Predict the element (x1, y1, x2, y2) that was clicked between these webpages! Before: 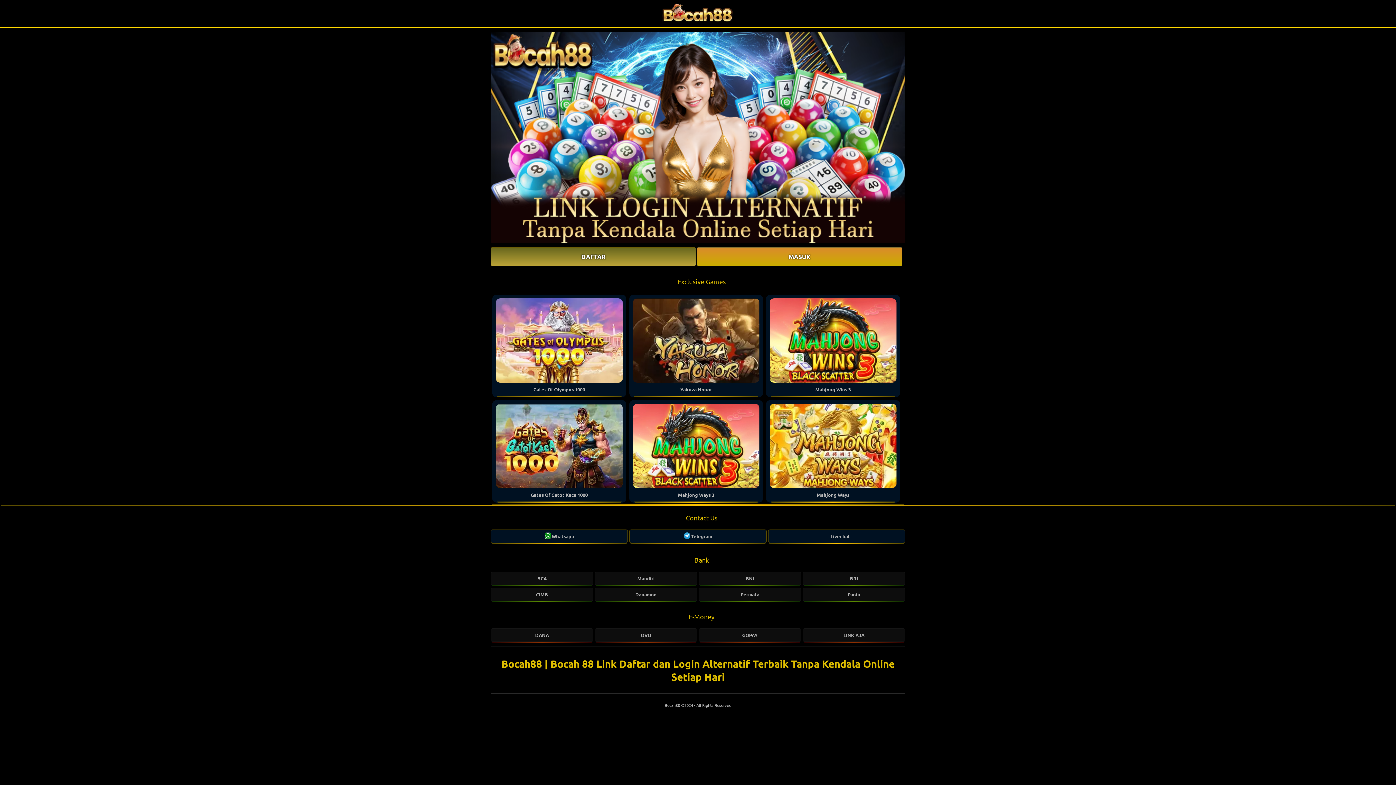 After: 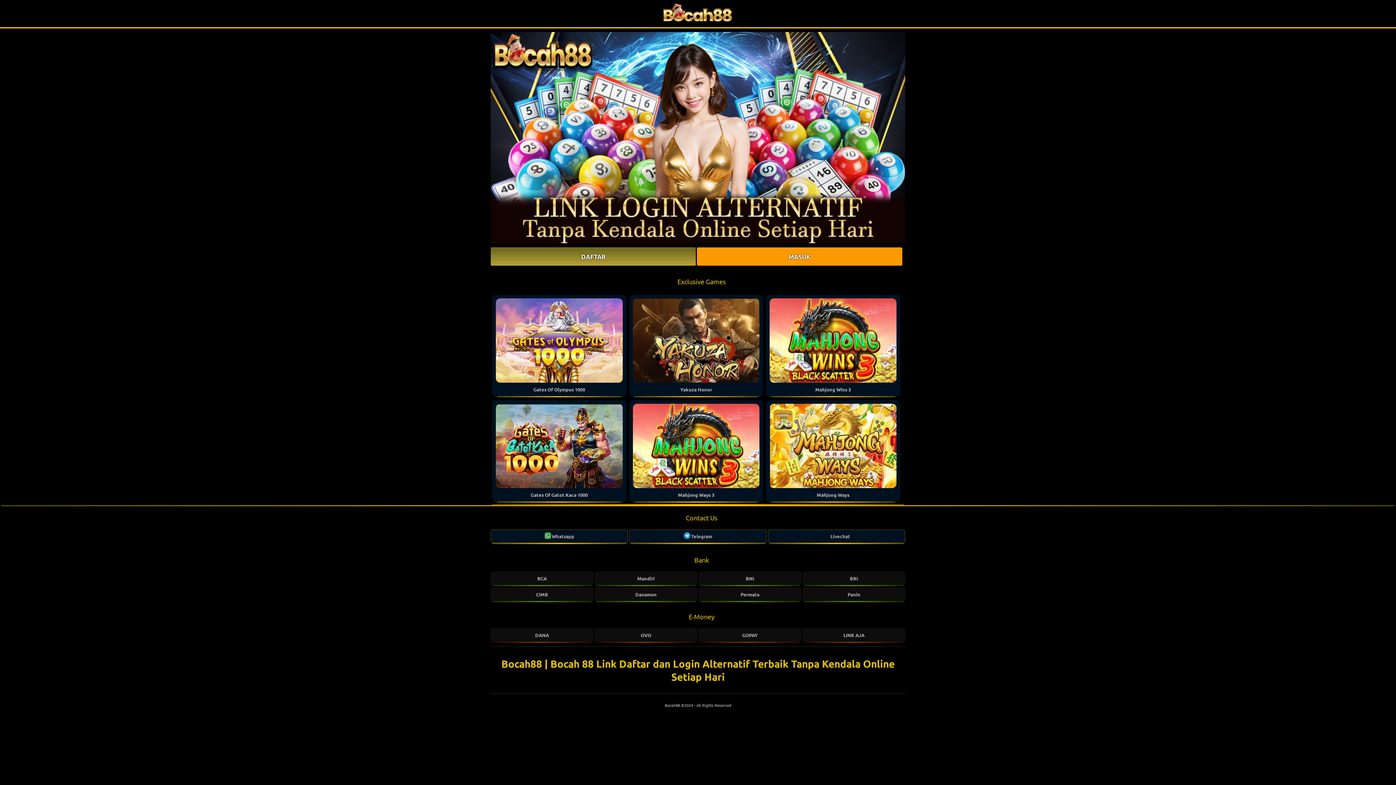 Action: bbox: (697, 247, 902, 265) label: MASUK